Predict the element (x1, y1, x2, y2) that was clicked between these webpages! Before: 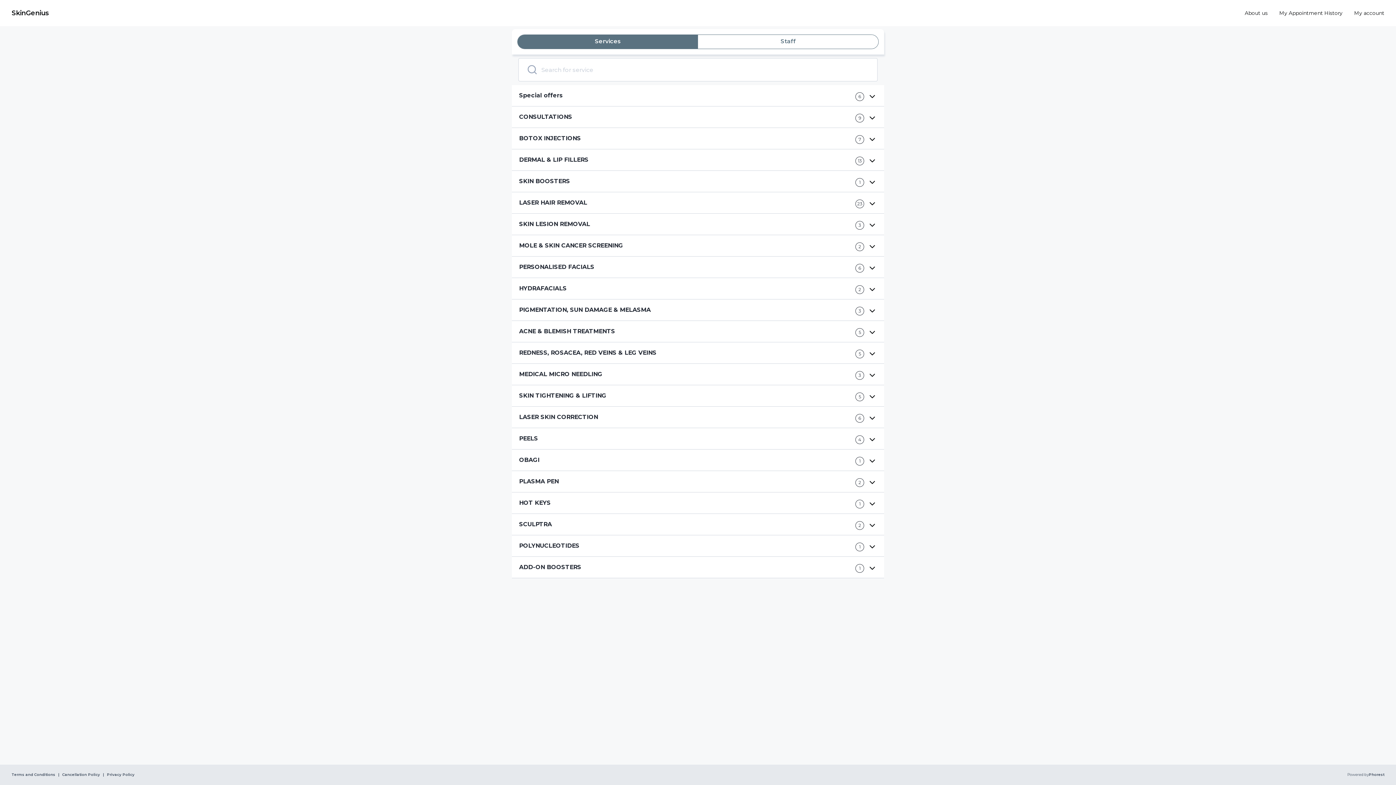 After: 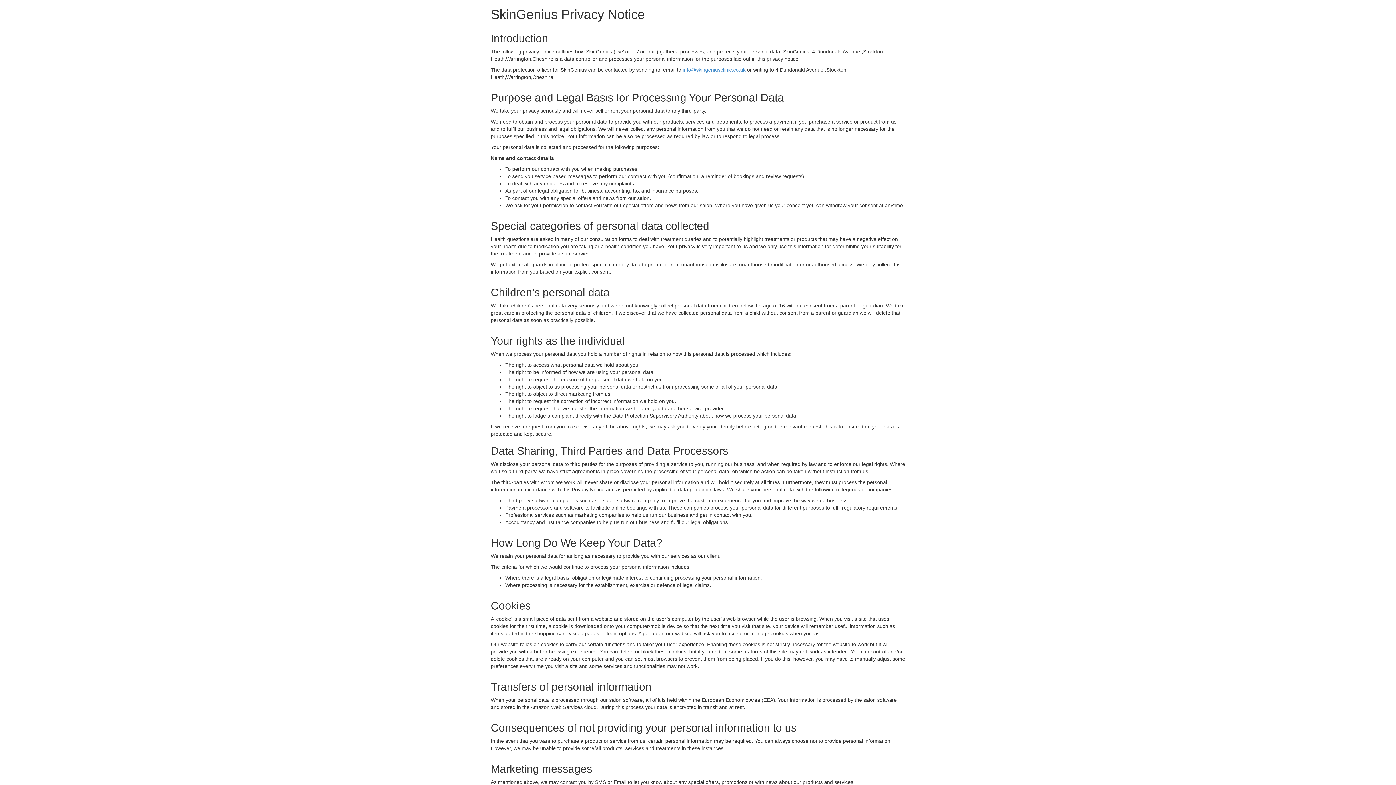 Action: label: Phorest bbox: (1369, 773, 1384, 777)